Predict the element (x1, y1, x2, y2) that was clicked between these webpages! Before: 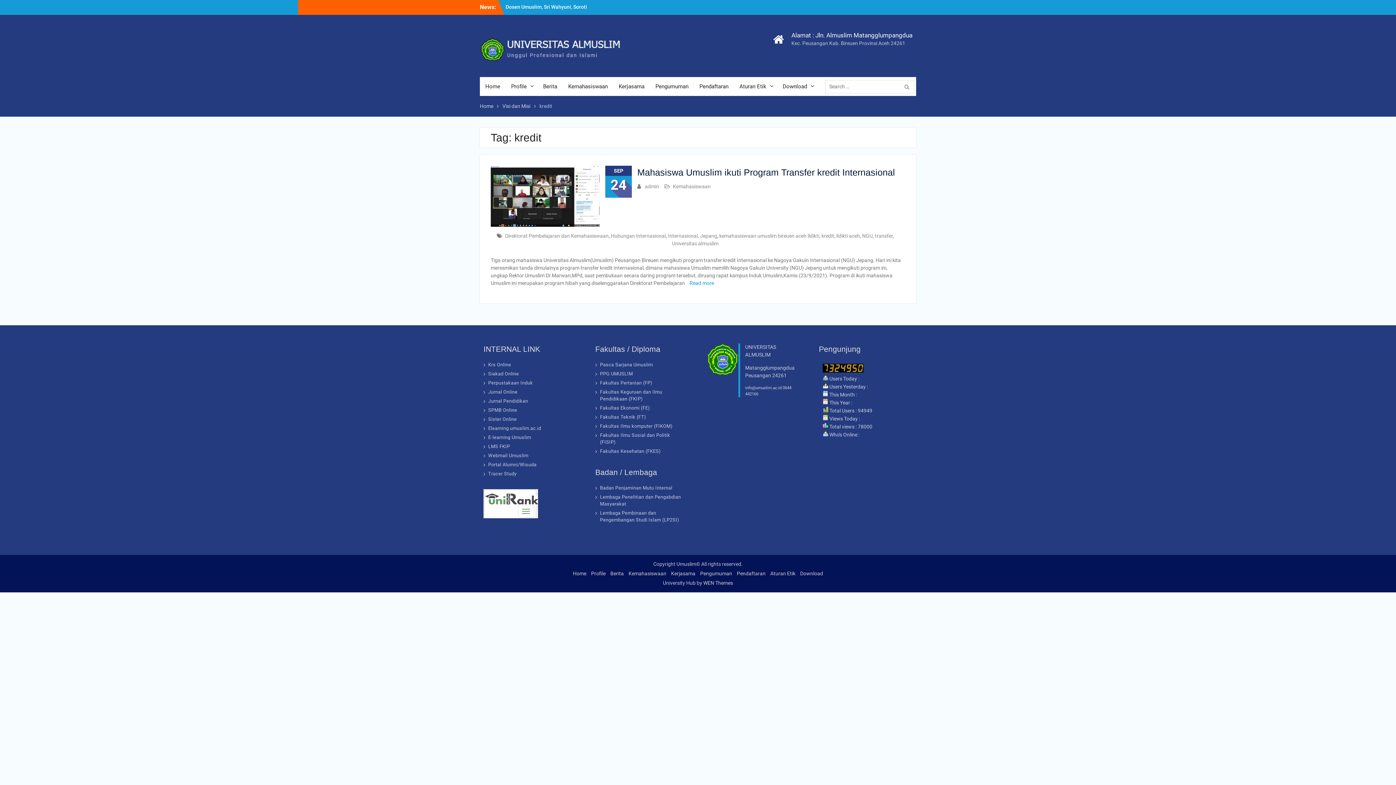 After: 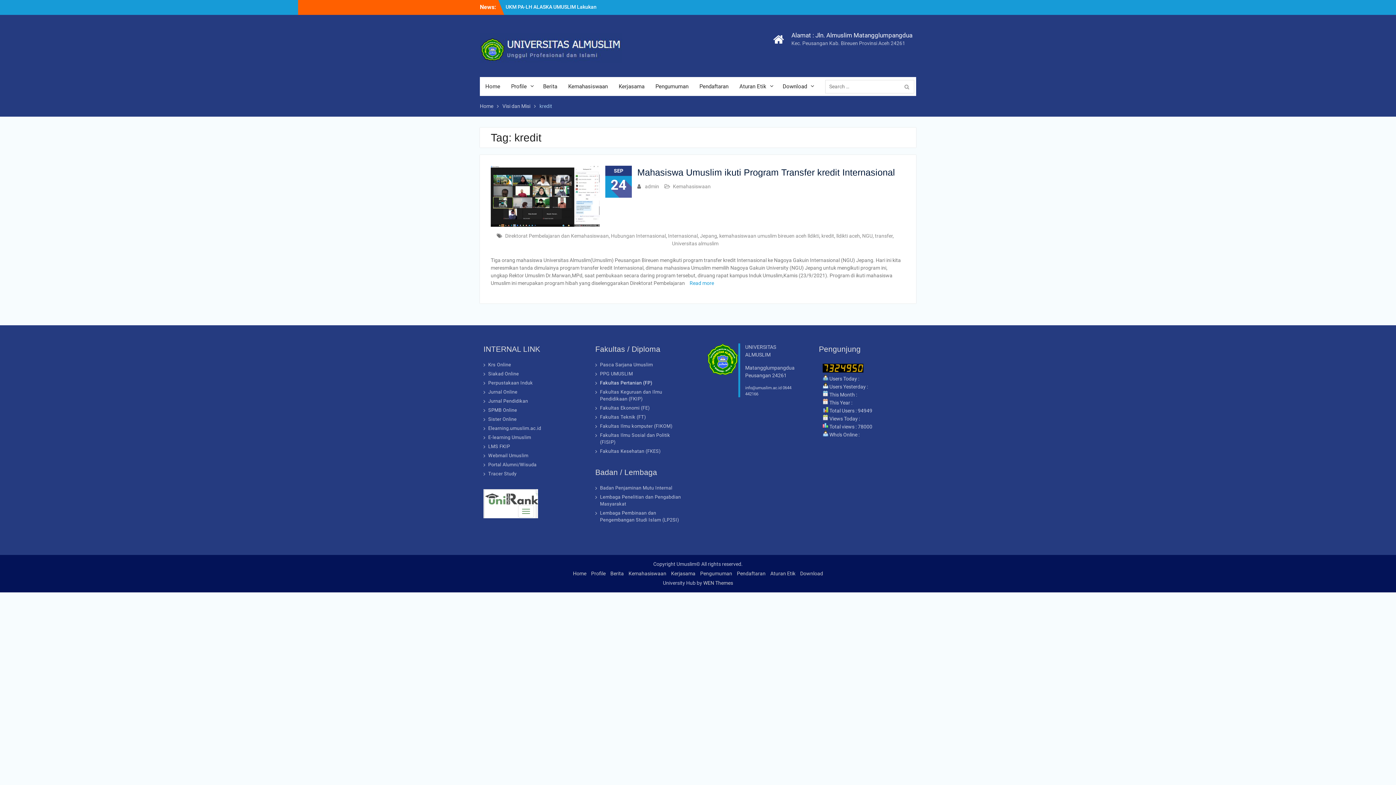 Action: label: Fakultas Pertanian (FP) bbox: (600, 380, 652, 385)